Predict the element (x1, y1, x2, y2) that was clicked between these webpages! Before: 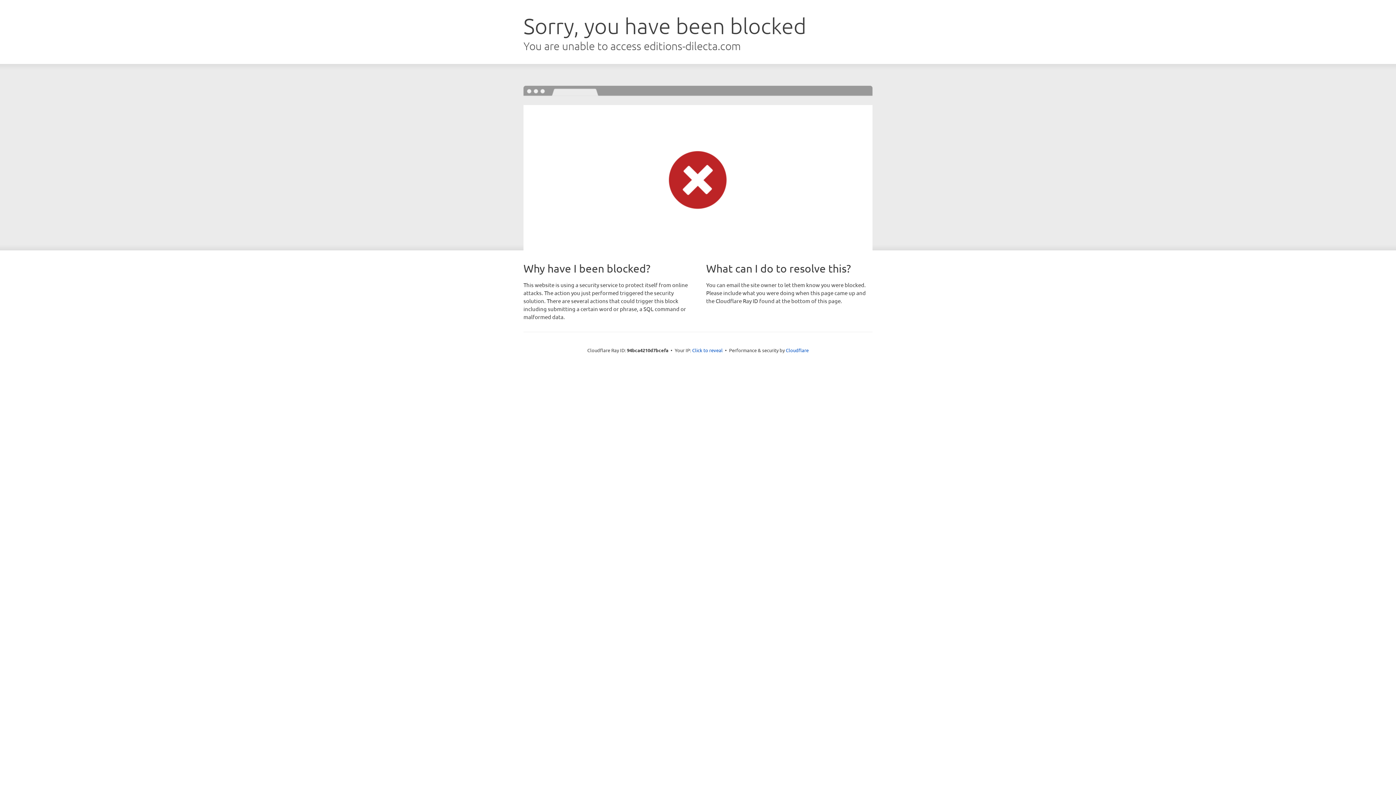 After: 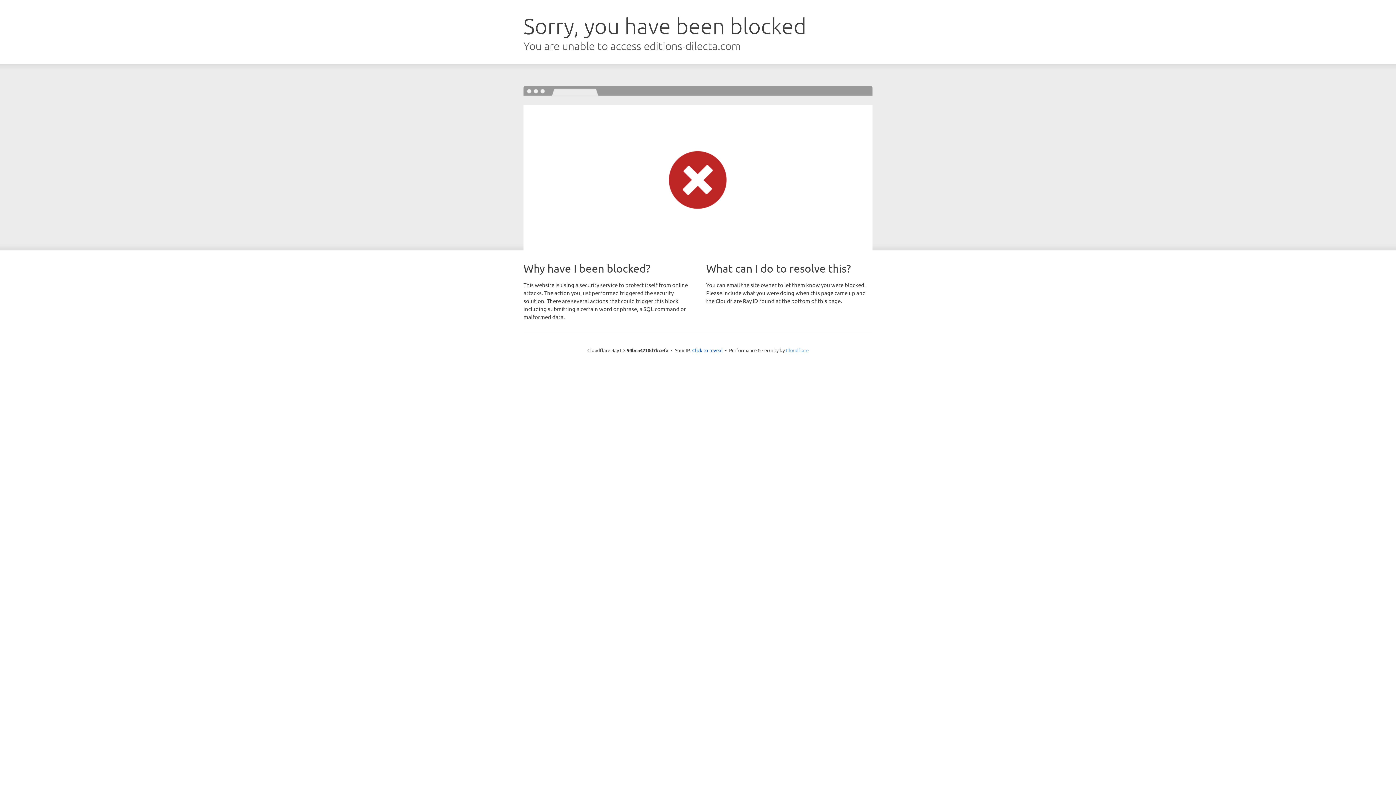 Action: label: Cloudflare bbox: (786, 347, 808, 353)